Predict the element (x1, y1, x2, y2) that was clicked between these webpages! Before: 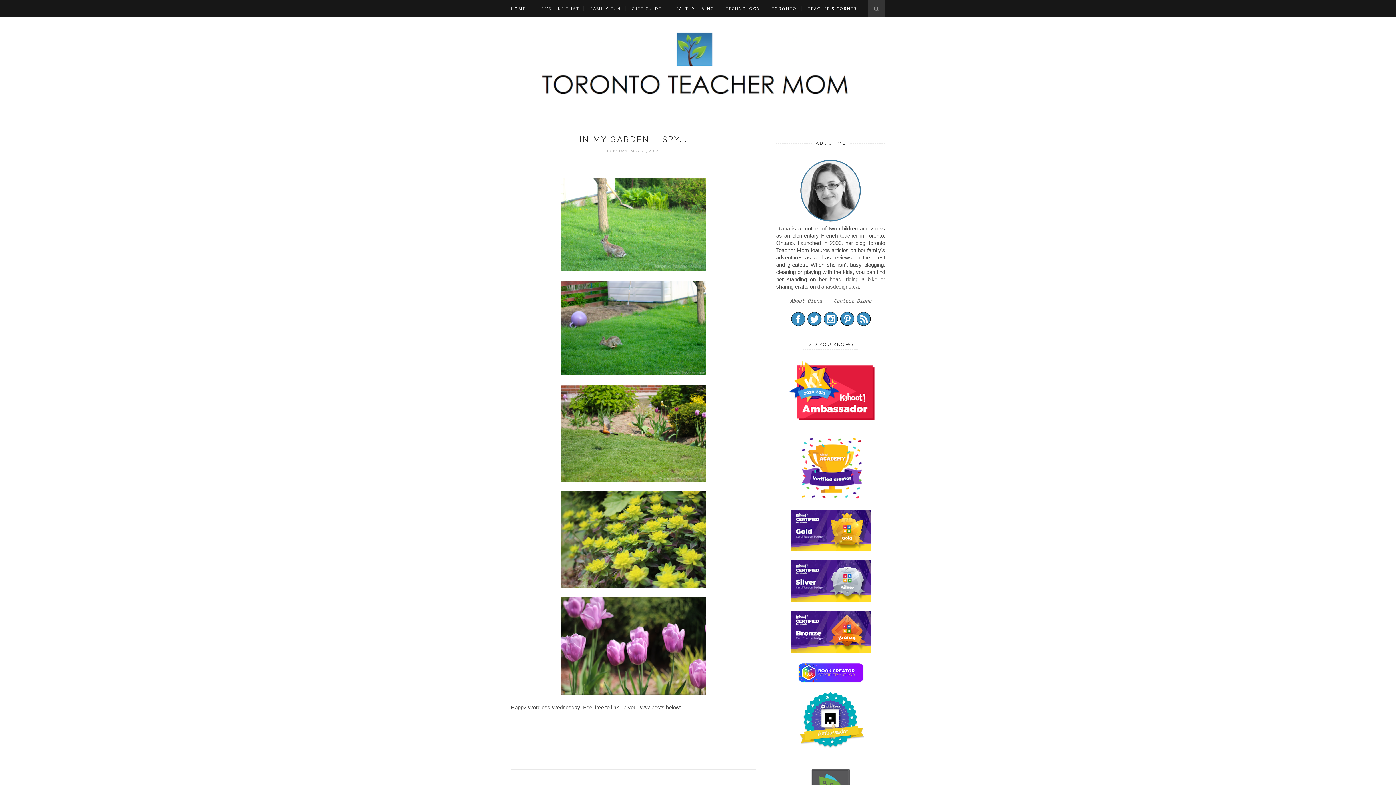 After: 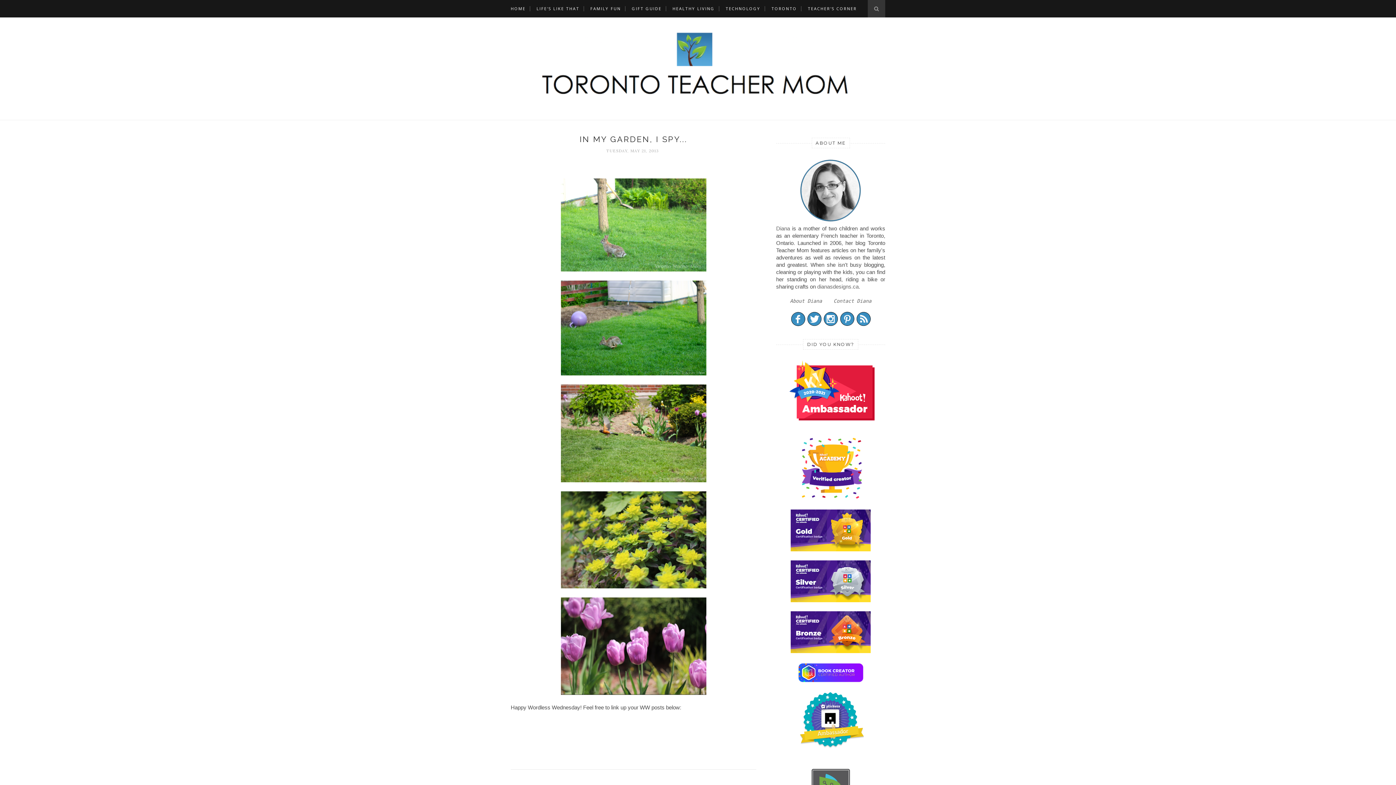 Action: bbox: (776, 546, 885, 560) label: 


